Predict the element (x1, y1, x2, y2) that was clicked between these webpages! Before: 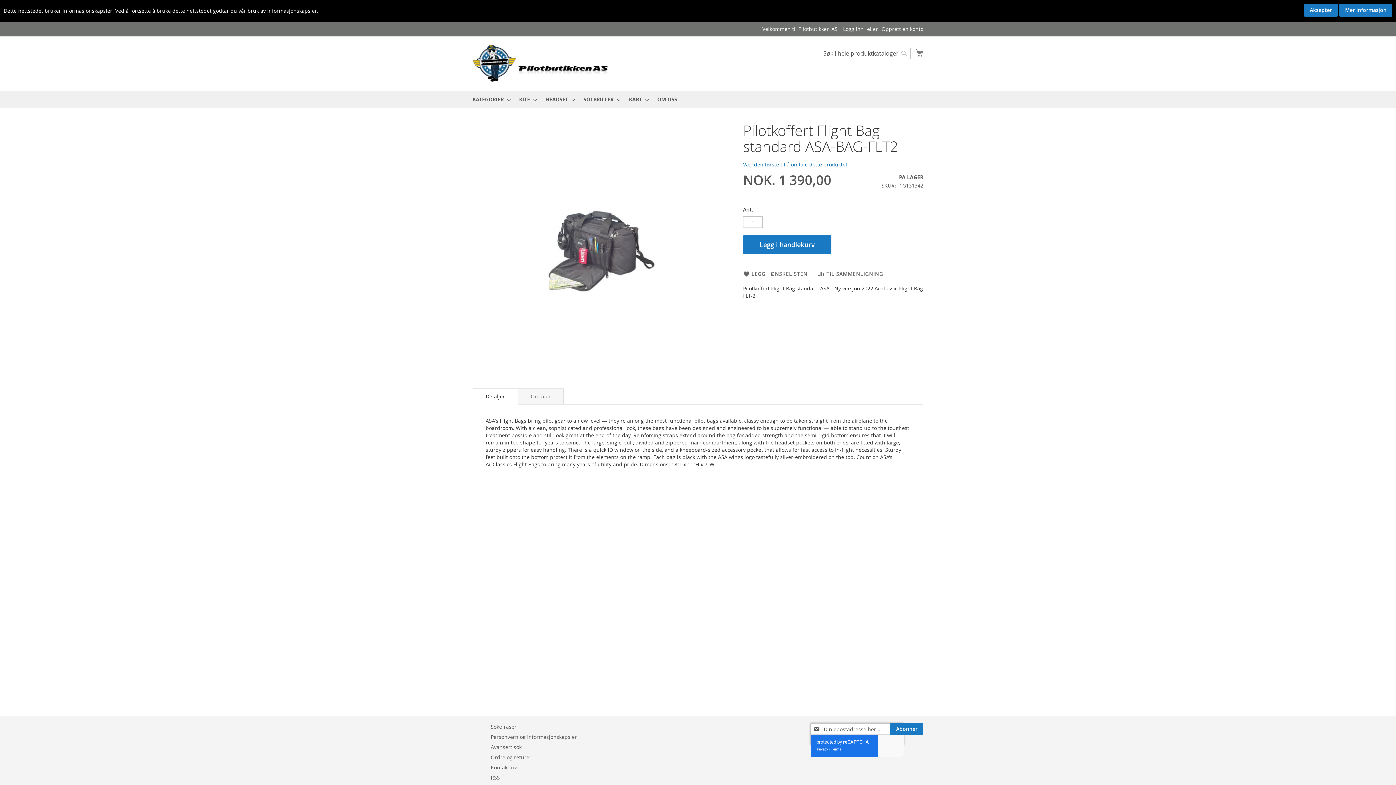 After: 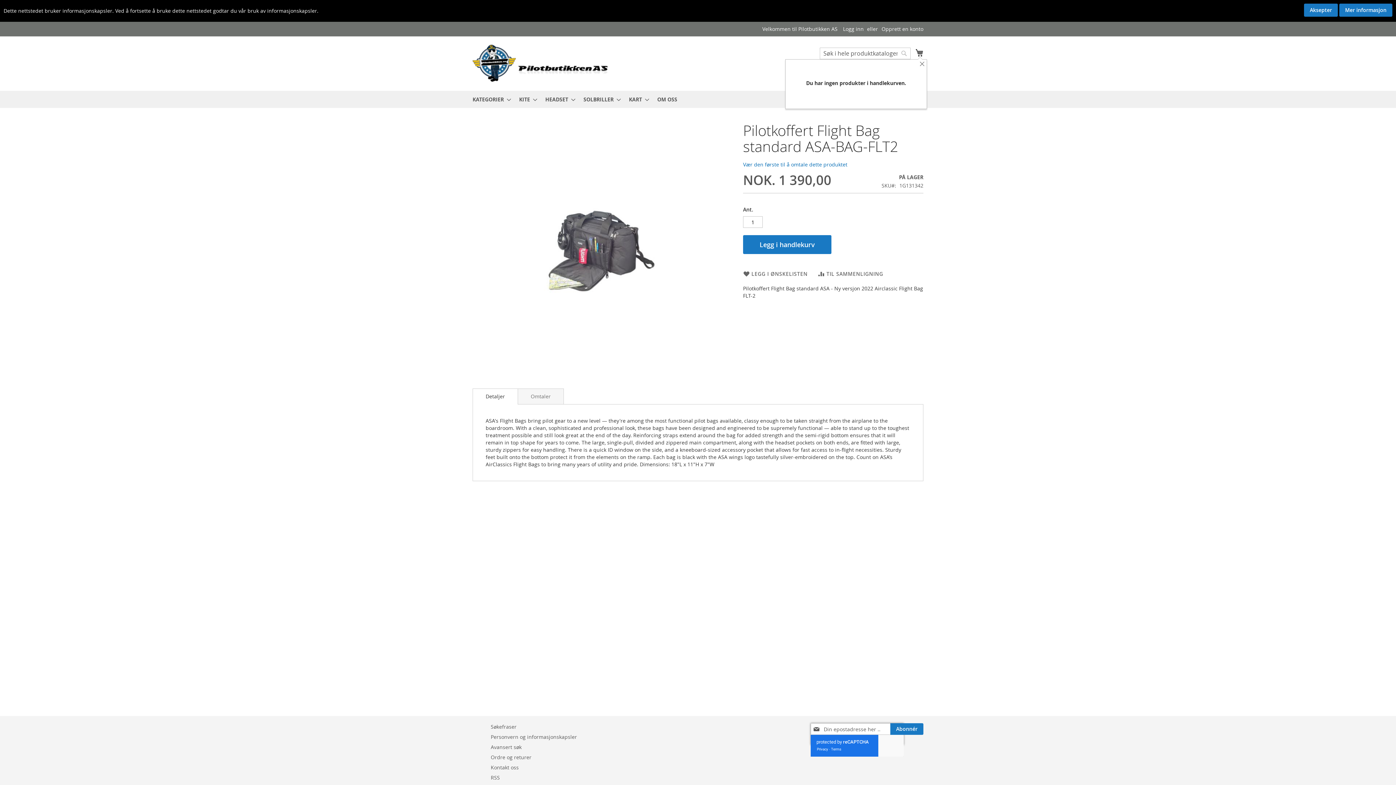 Action: bbox: (915, 47, 923, 57) label: My Cart